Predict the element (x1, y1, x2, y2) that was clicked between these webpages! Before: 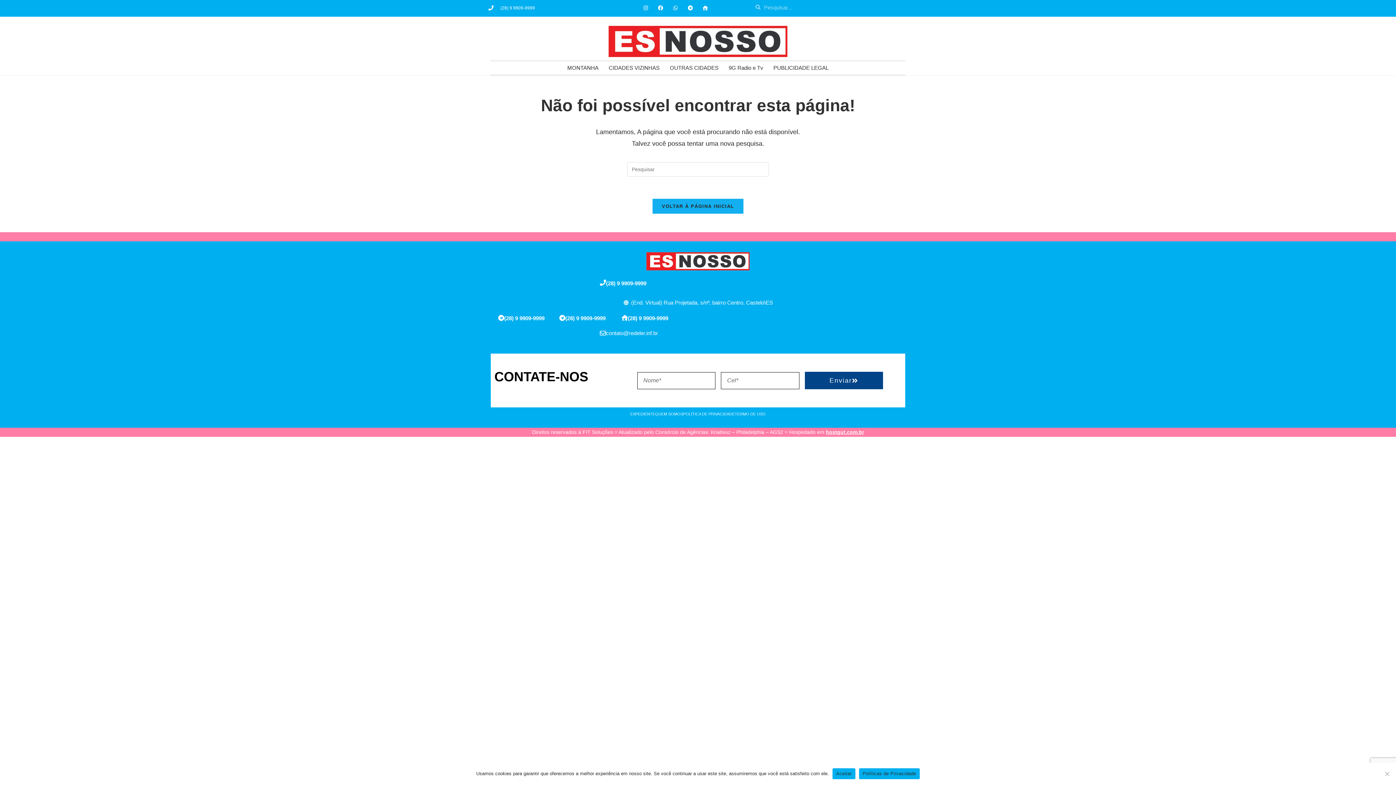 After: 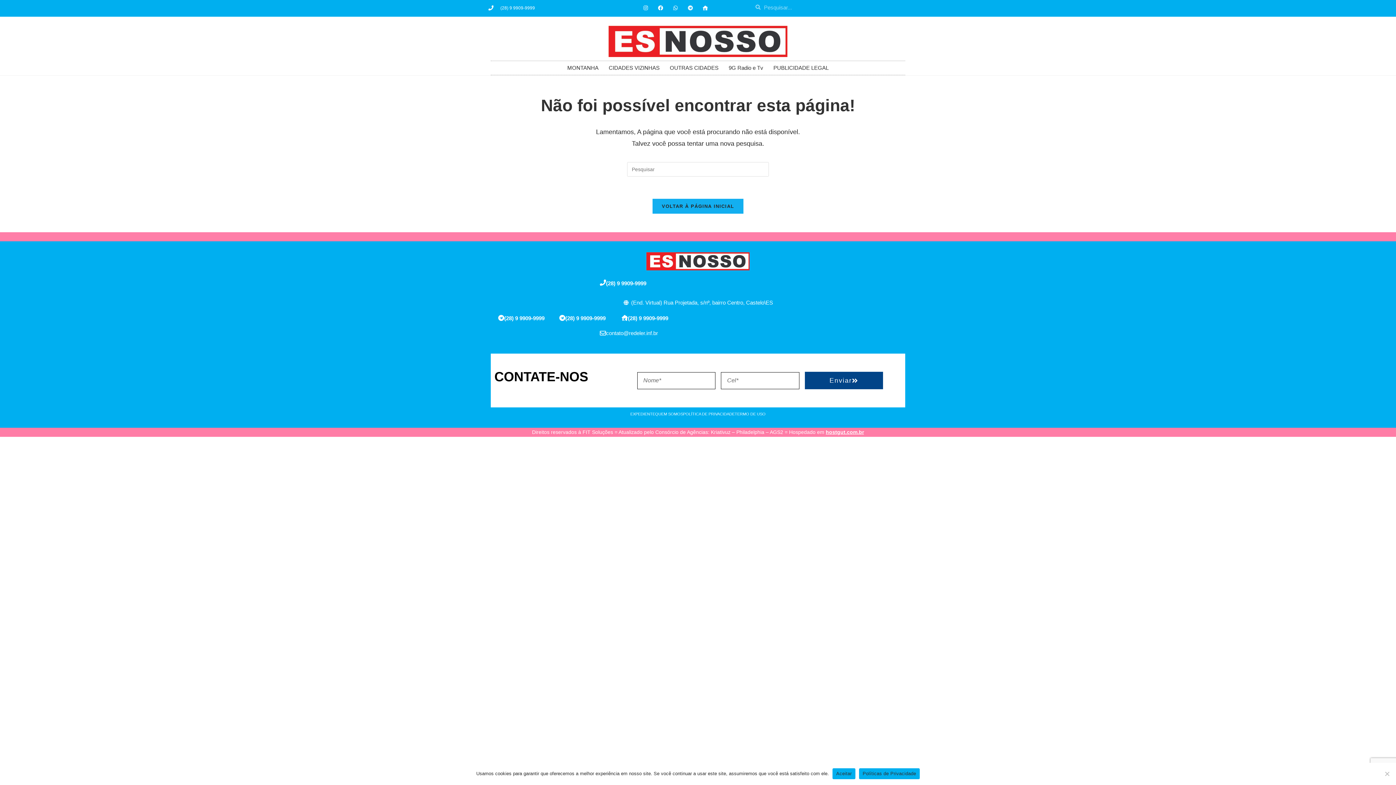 Action: label: Telegram bbox: (685, 2, 695, 12)